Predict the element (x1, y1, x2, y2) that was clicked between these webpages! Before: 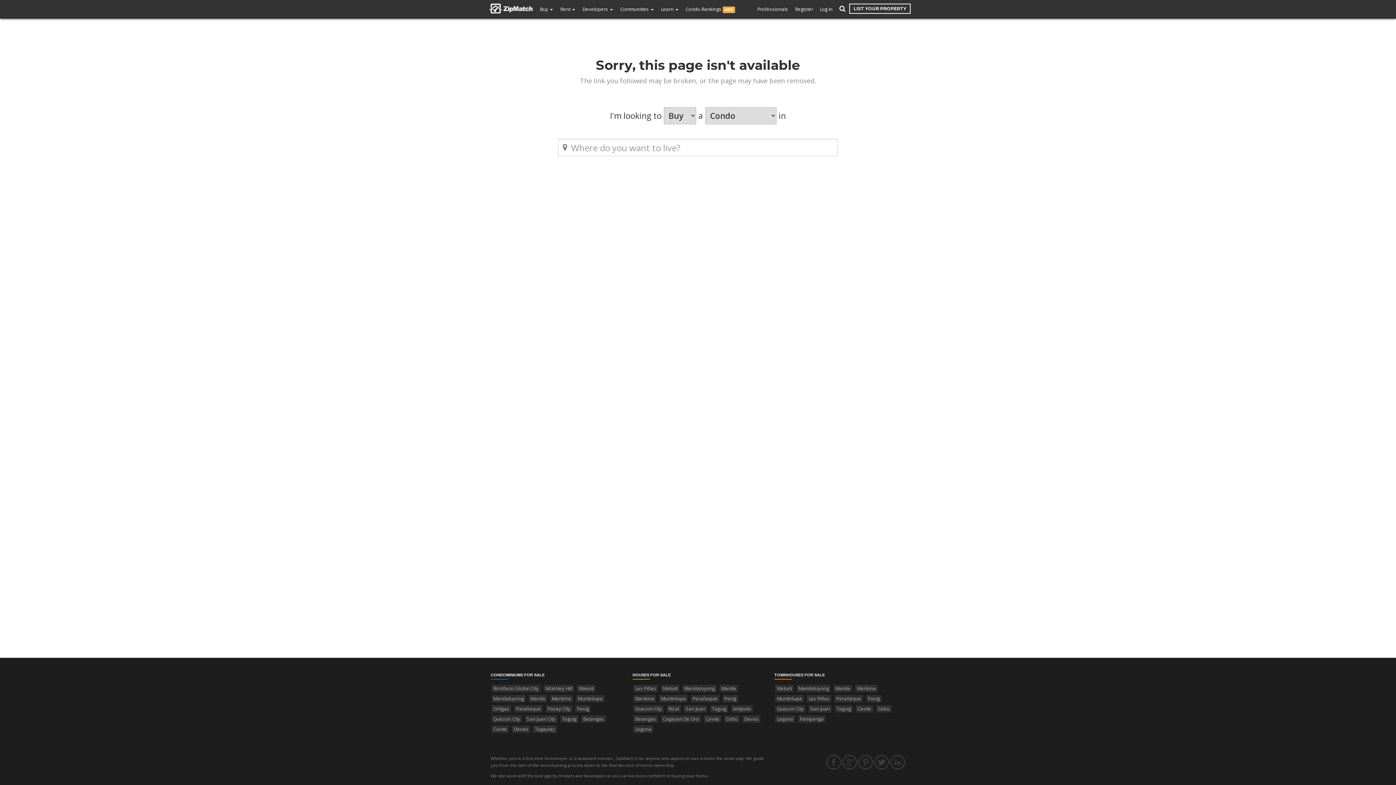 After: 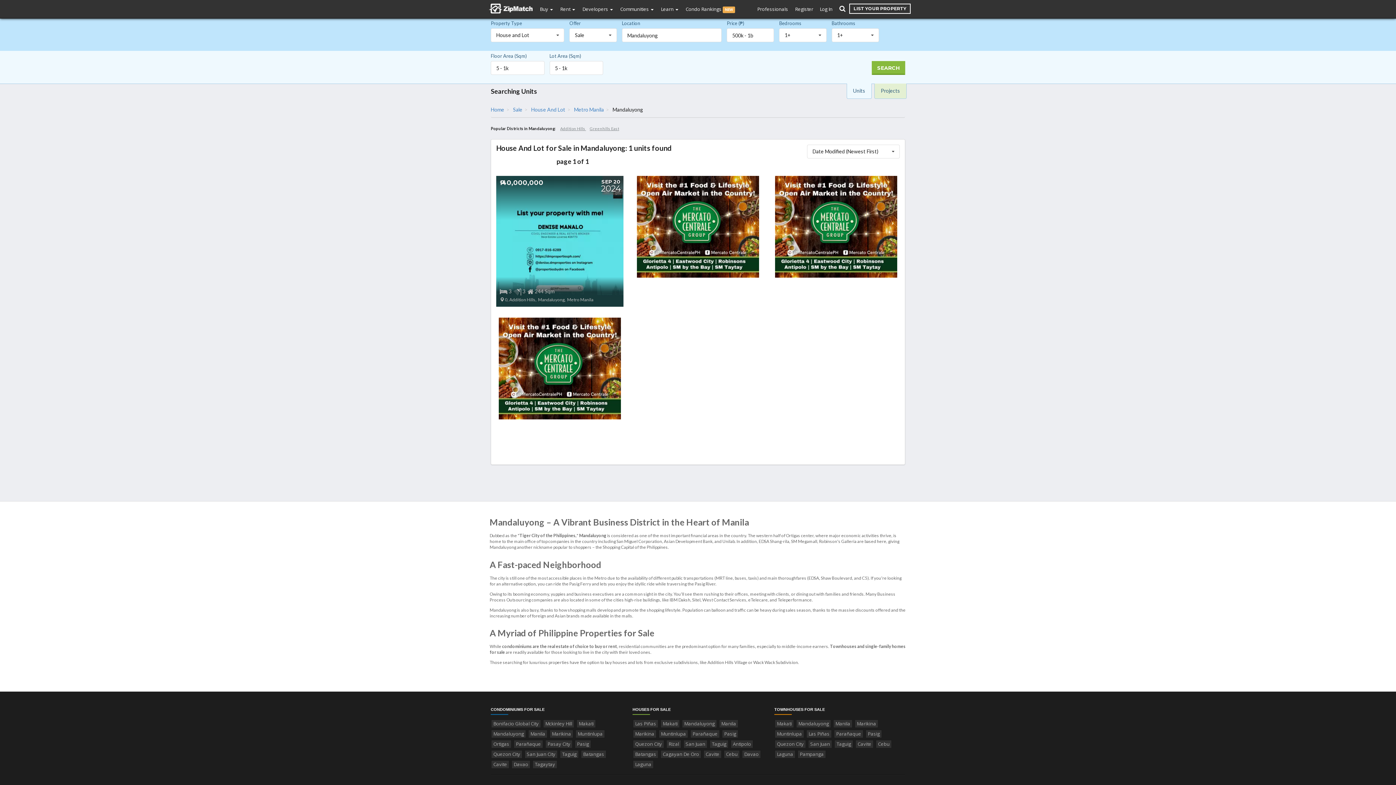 Action: bbox: (682, 684, 717, 693) label: Mandaluyong